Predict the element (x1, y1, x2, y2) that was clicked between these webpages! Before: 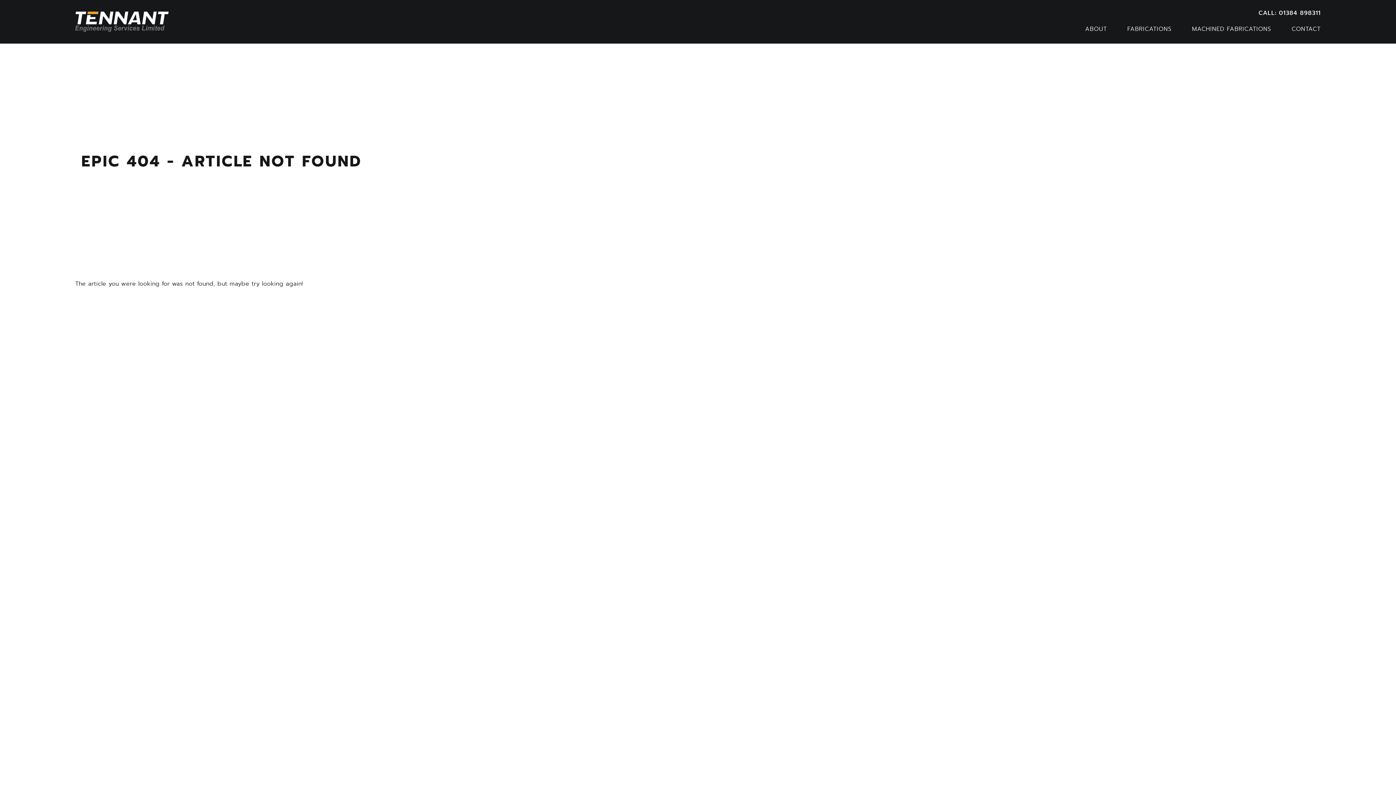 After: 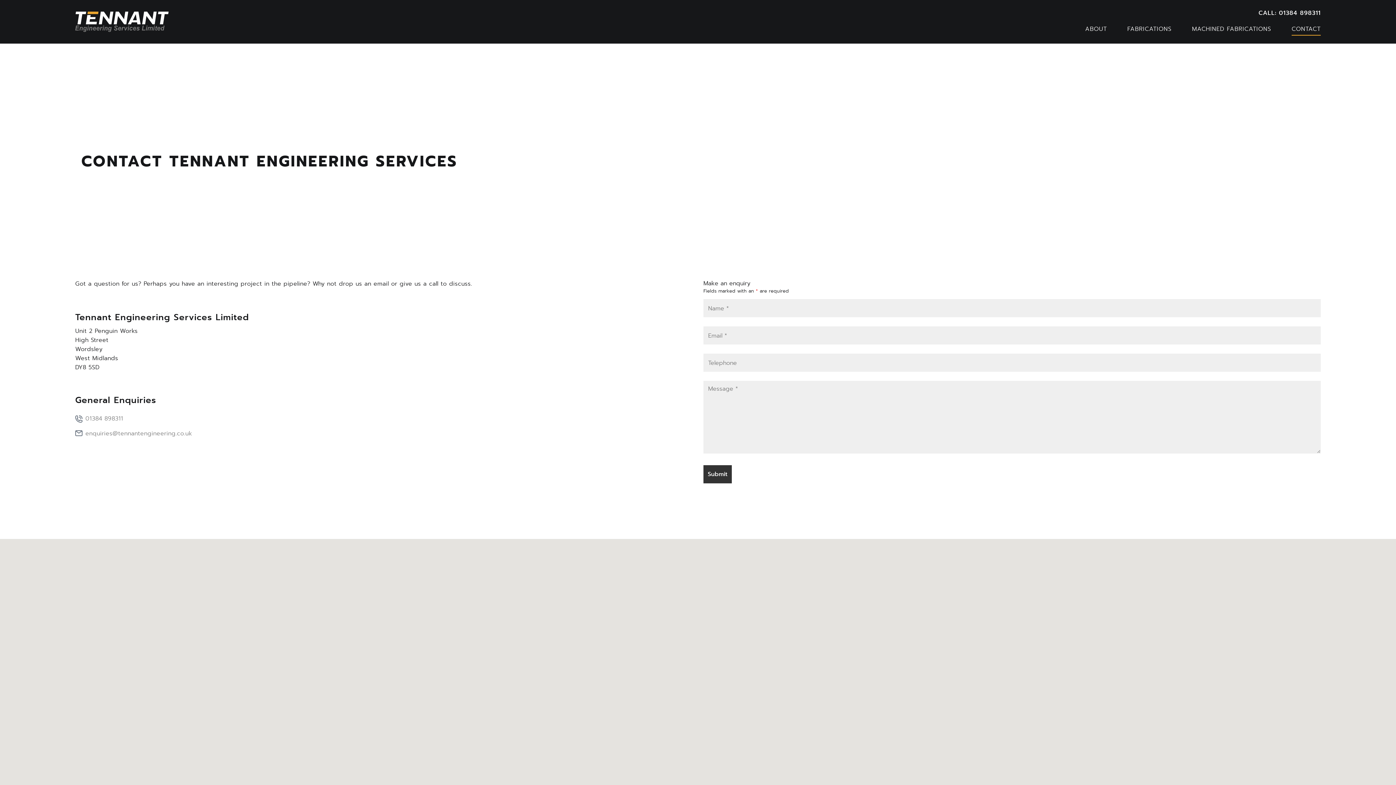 Action: label: CONTACT bbox: (1283, 23, 1321, 34)